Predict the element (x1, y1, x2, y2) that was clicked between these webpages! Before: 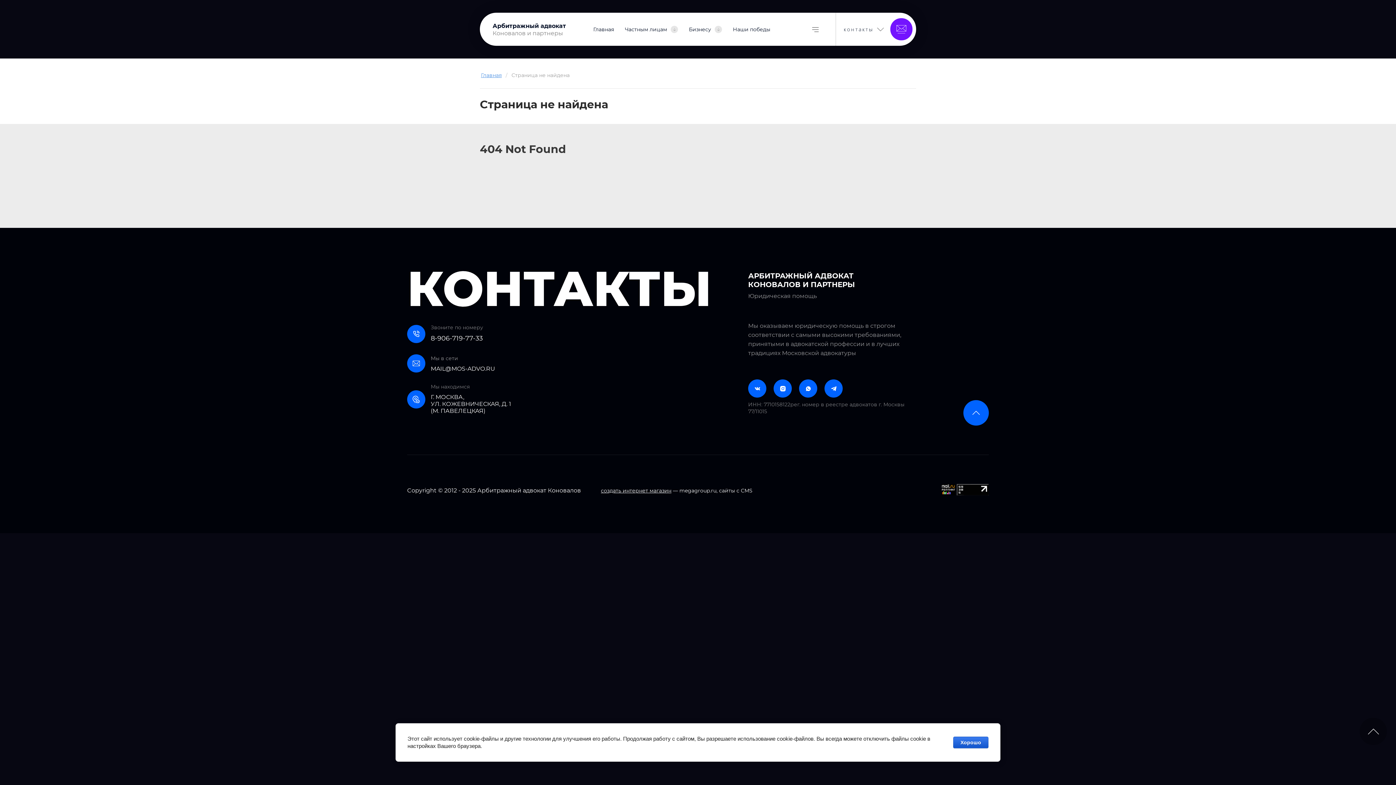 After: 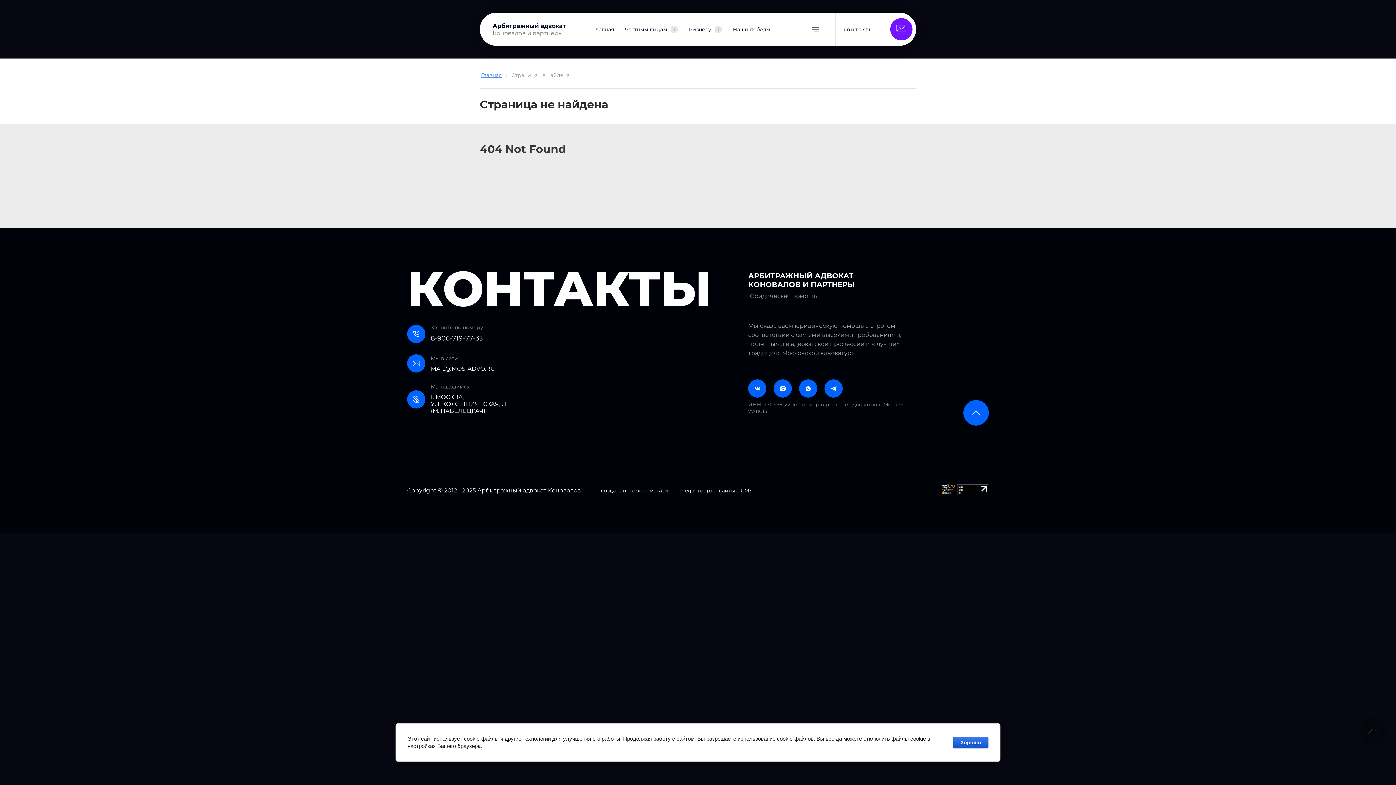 Action: bbox: (430, 334, 483, 342) label: 8-906-719-77-33